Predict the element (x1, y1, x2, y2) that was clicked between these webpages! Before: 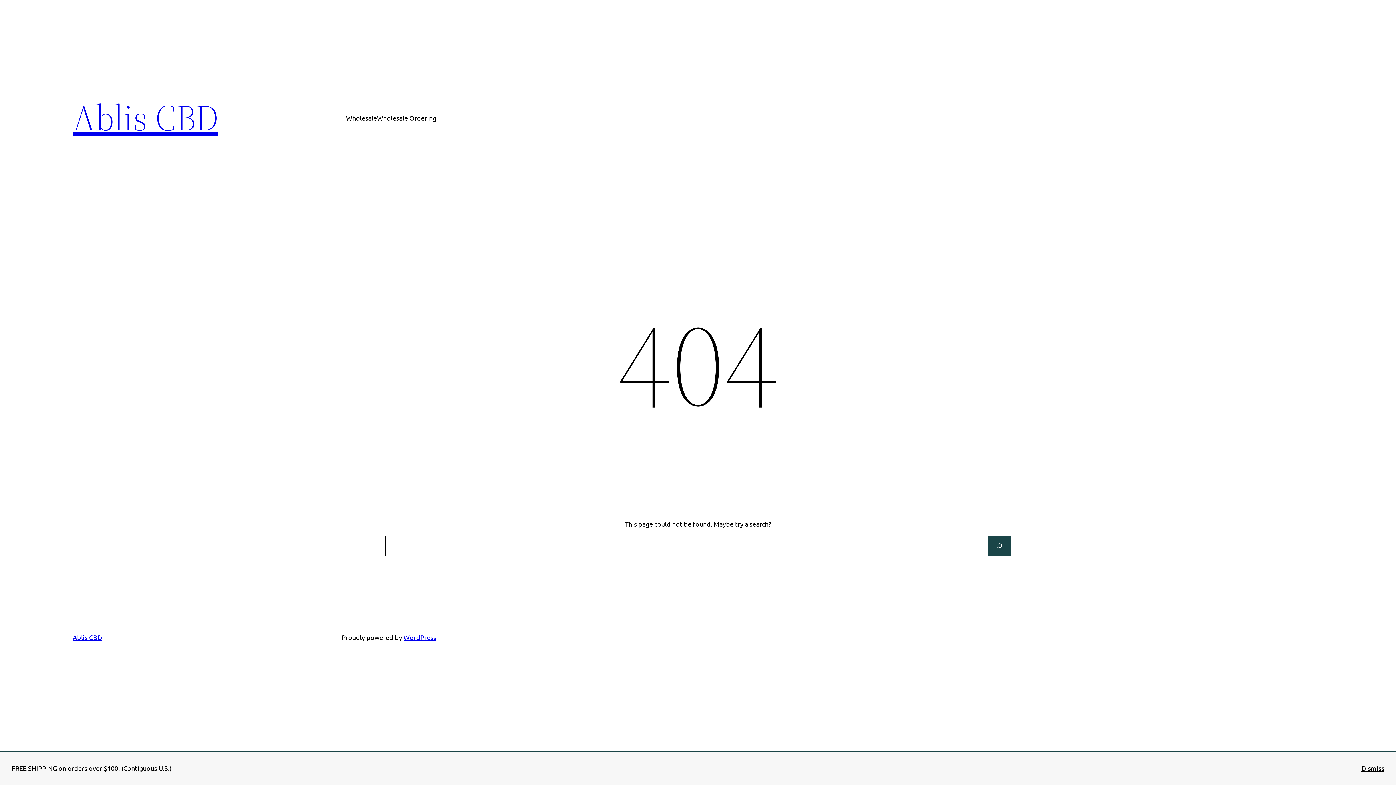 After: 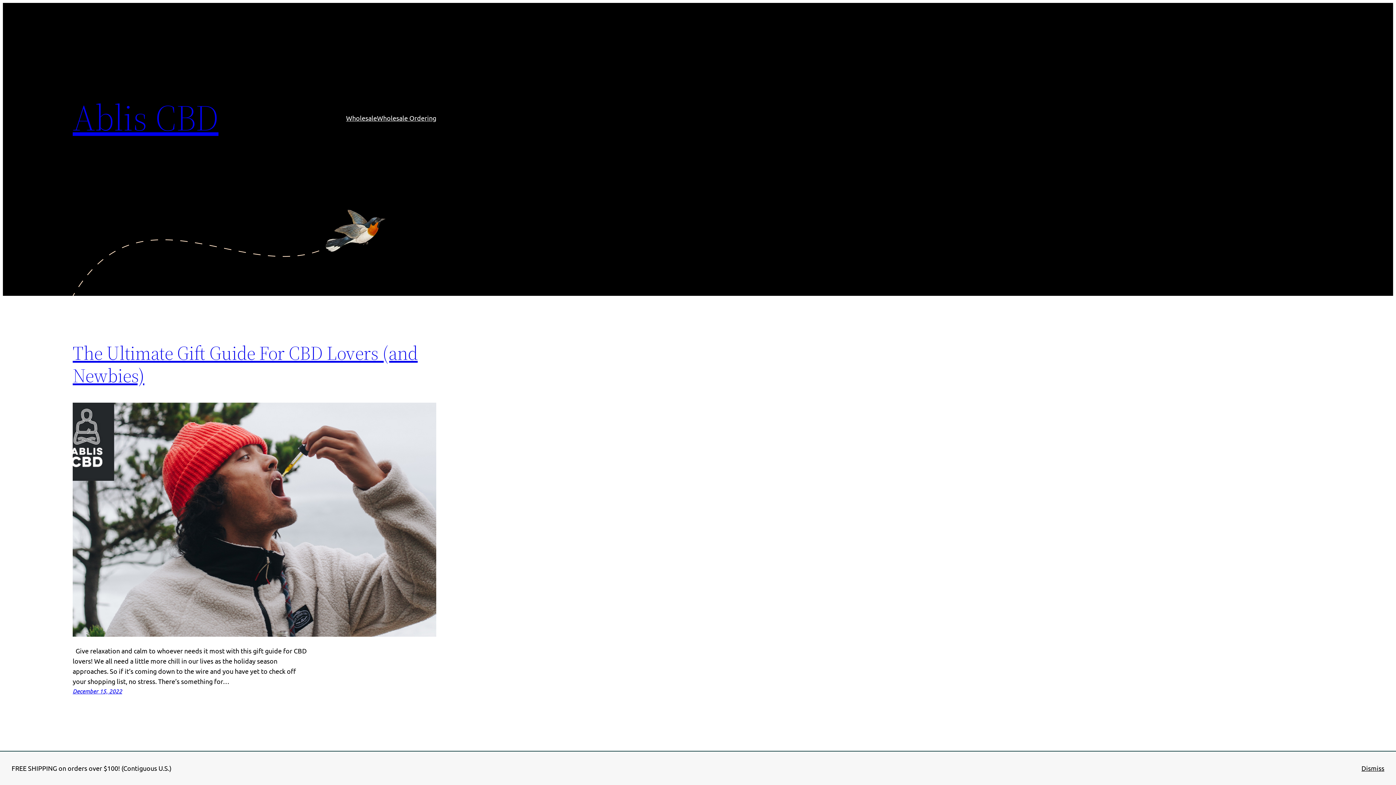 Action: label: Ablis CBD bbox: (72, 92, 218, 142)